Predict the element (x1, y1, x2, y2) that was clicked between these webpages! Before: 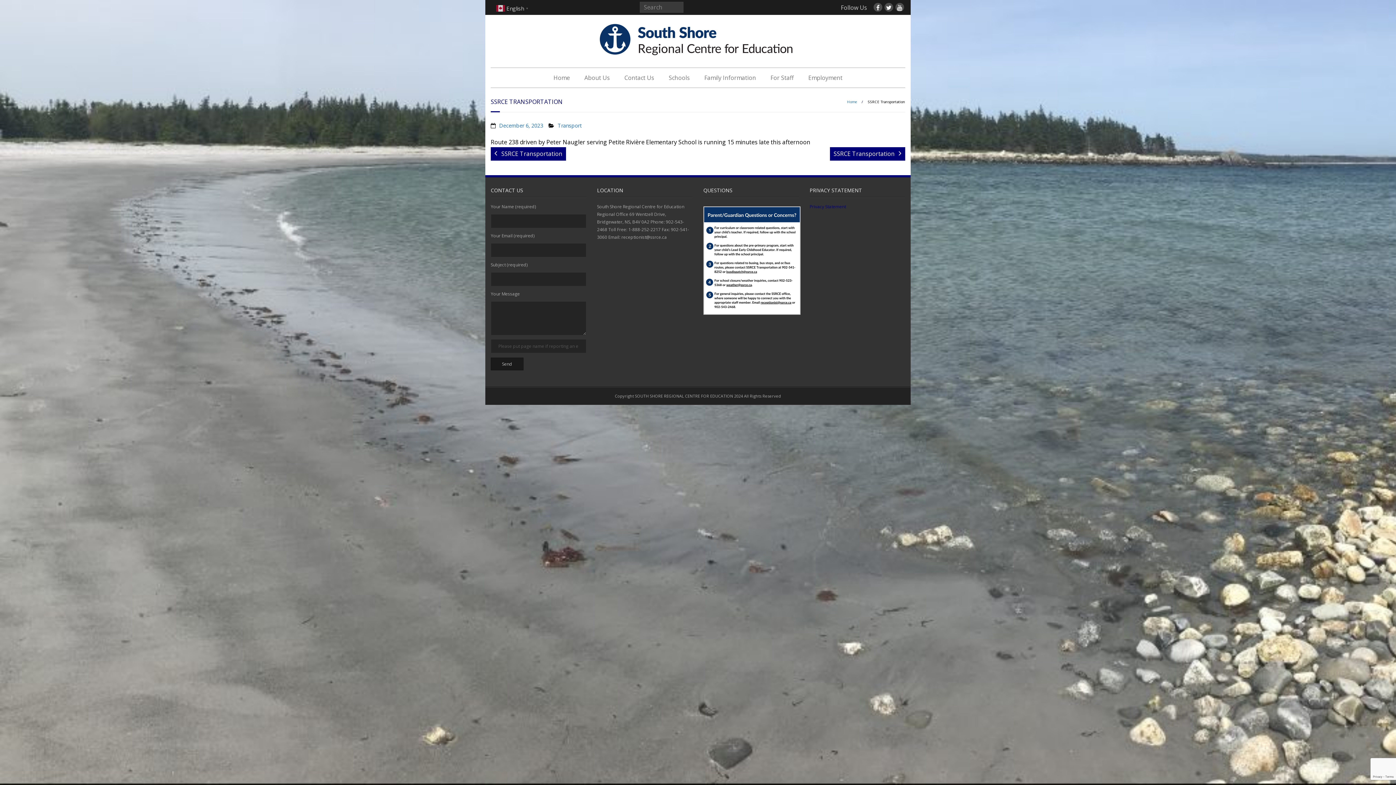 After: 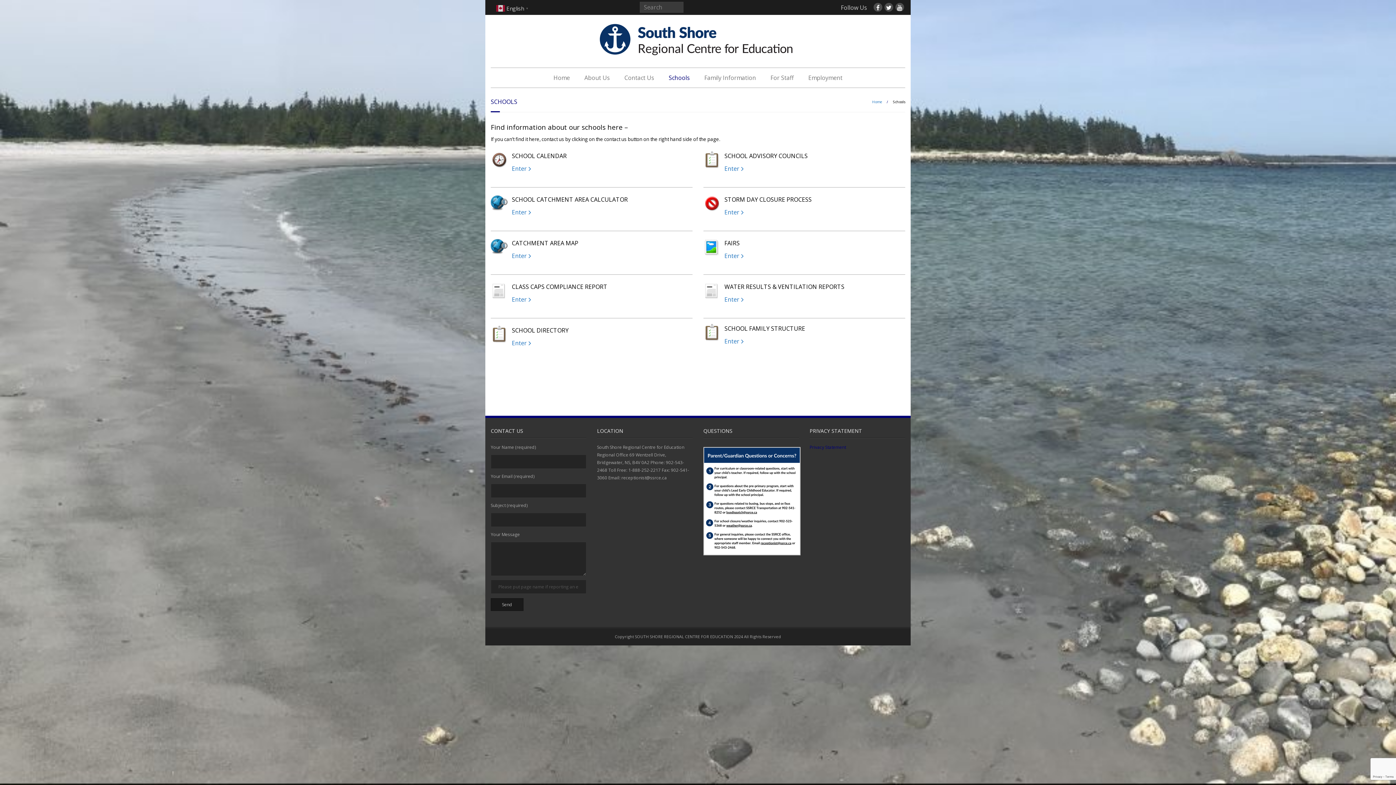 Action: label: Schools bbox: (661, 68, 697, 87)